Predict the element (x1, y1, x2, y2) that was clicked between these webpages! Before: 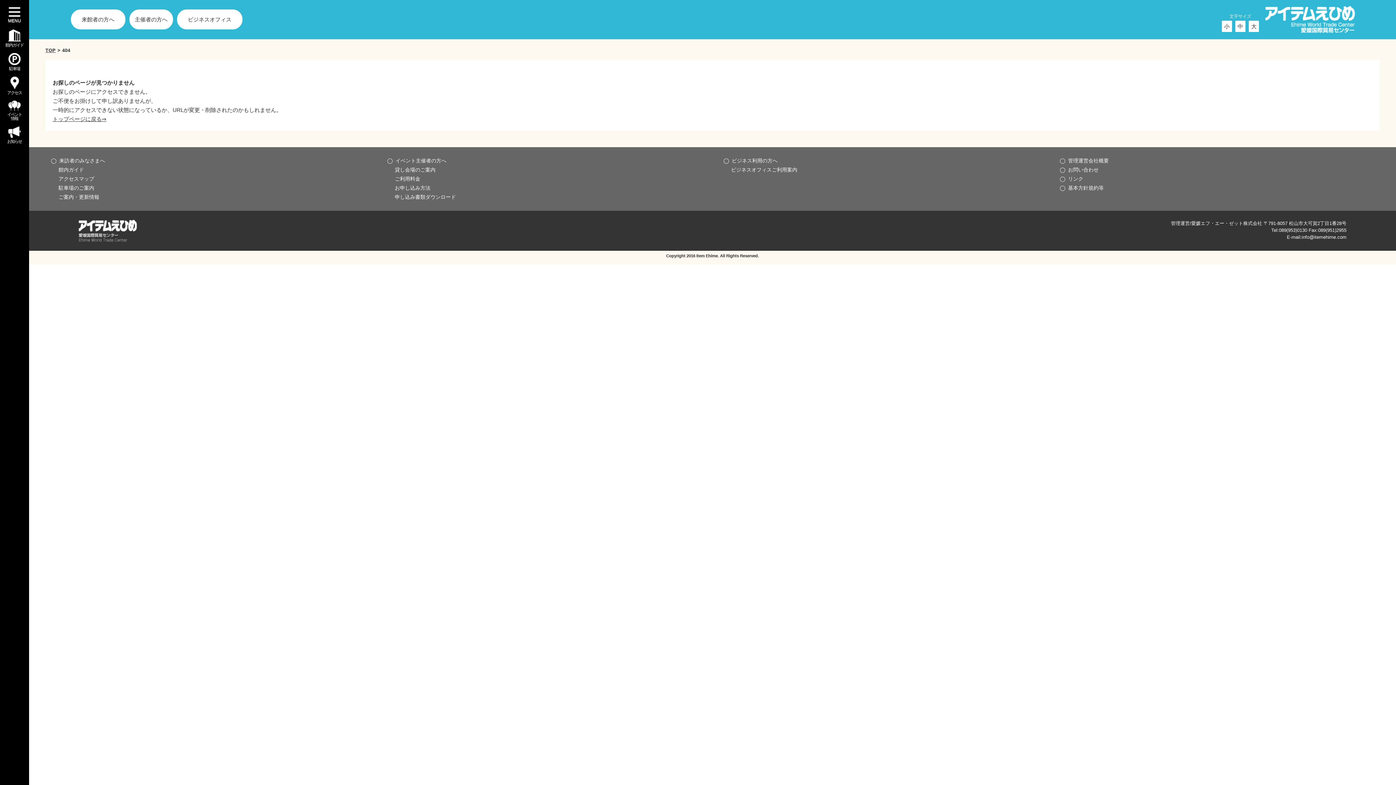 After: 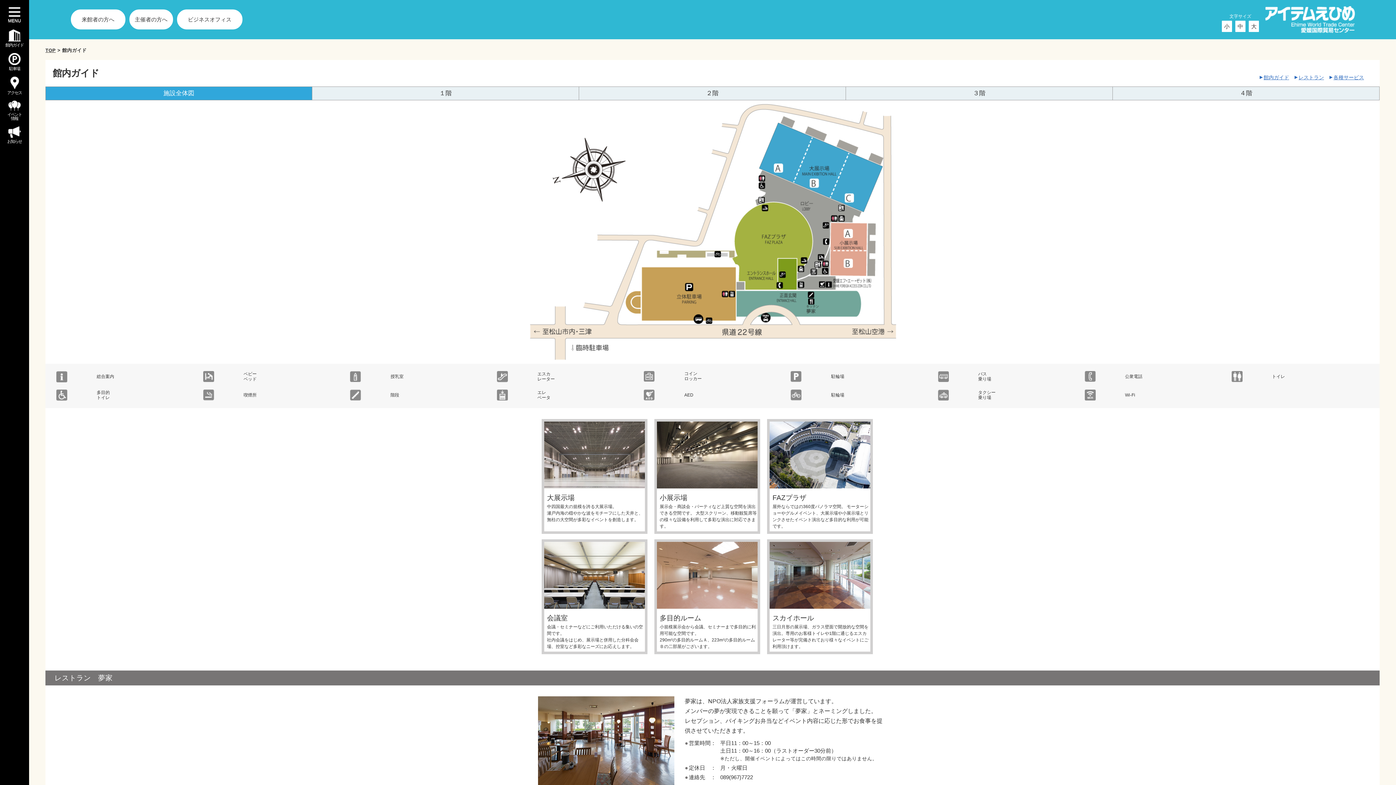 Action: bbox: (3, 33, 25, 47) label: 館内ガイド